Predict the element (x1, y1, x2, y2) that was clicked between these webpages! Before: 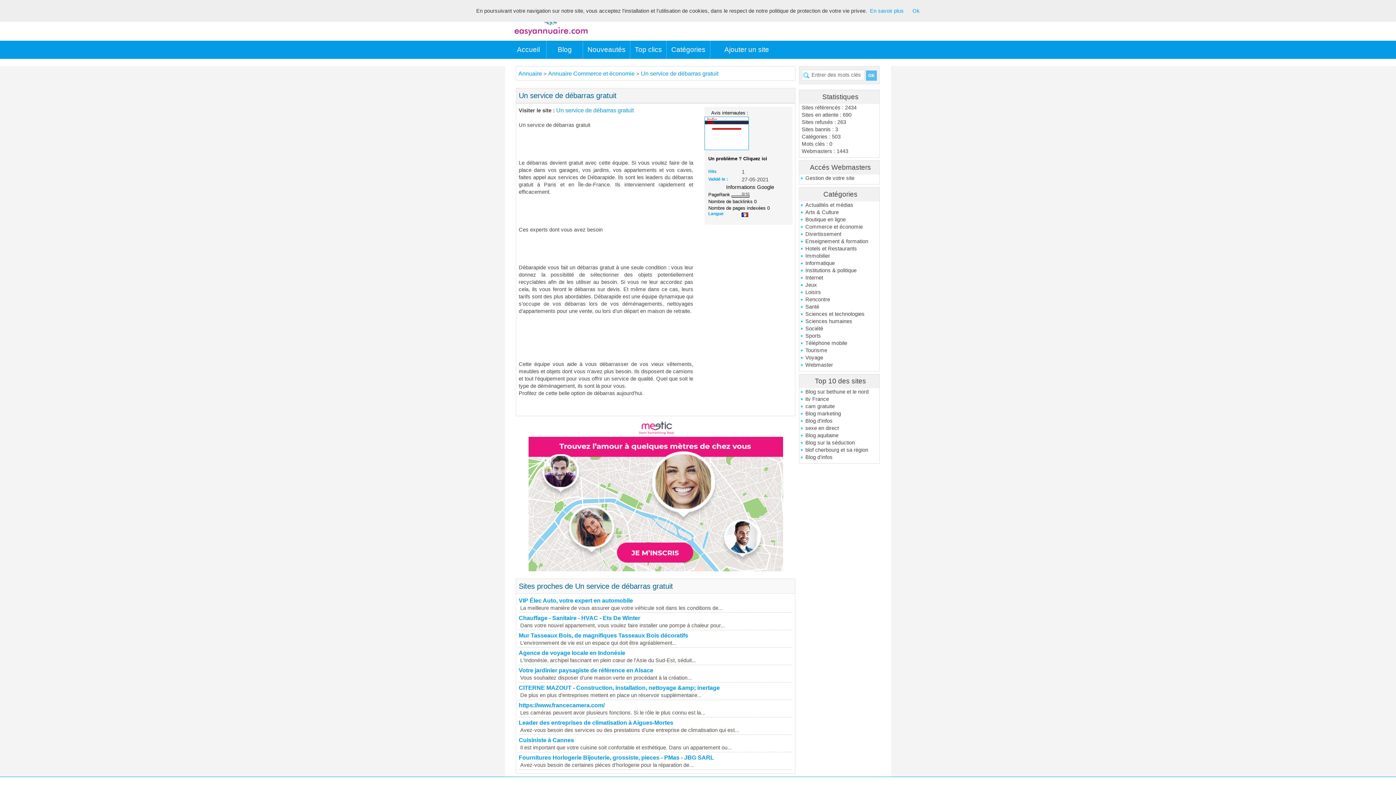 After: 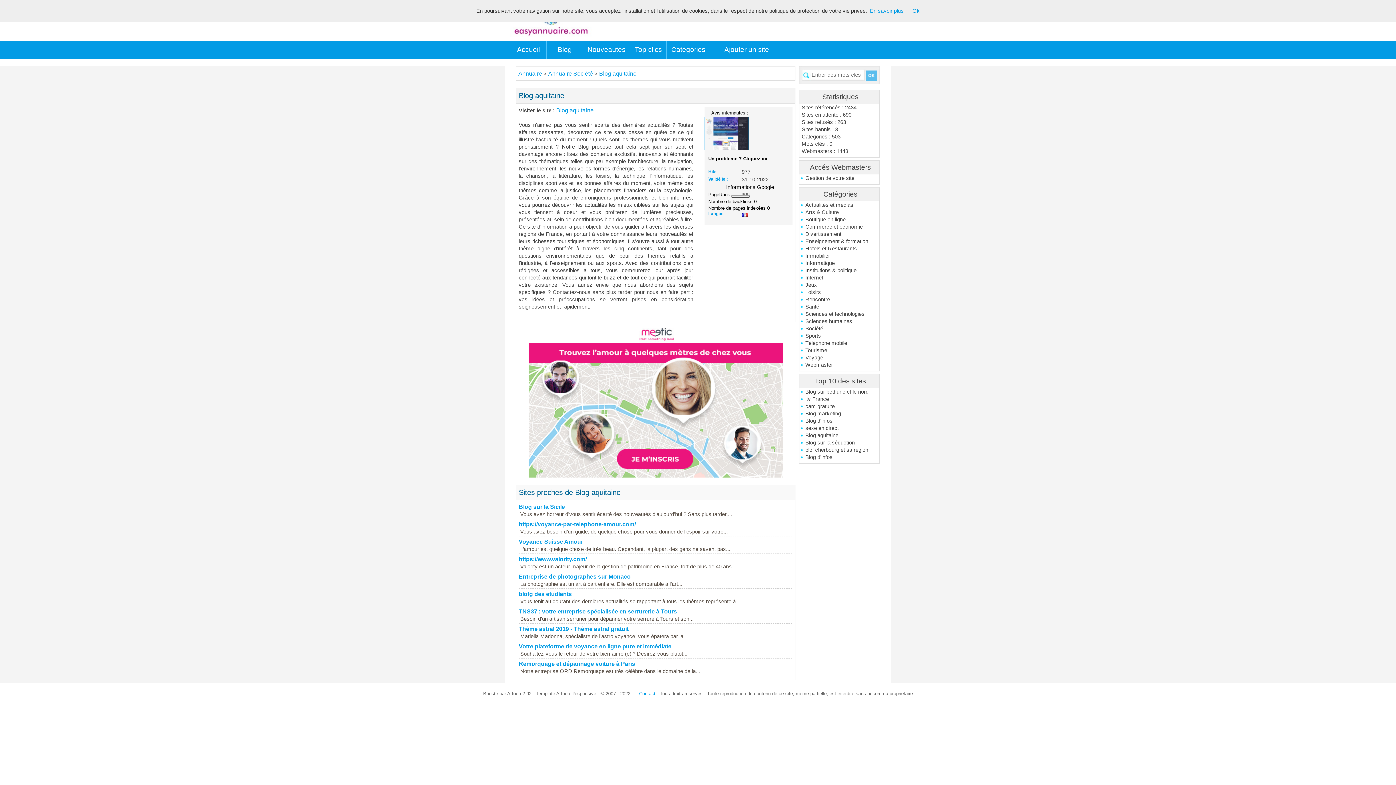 Action: bbox: (800, 432, 879, 439) label: Blog aquitaine